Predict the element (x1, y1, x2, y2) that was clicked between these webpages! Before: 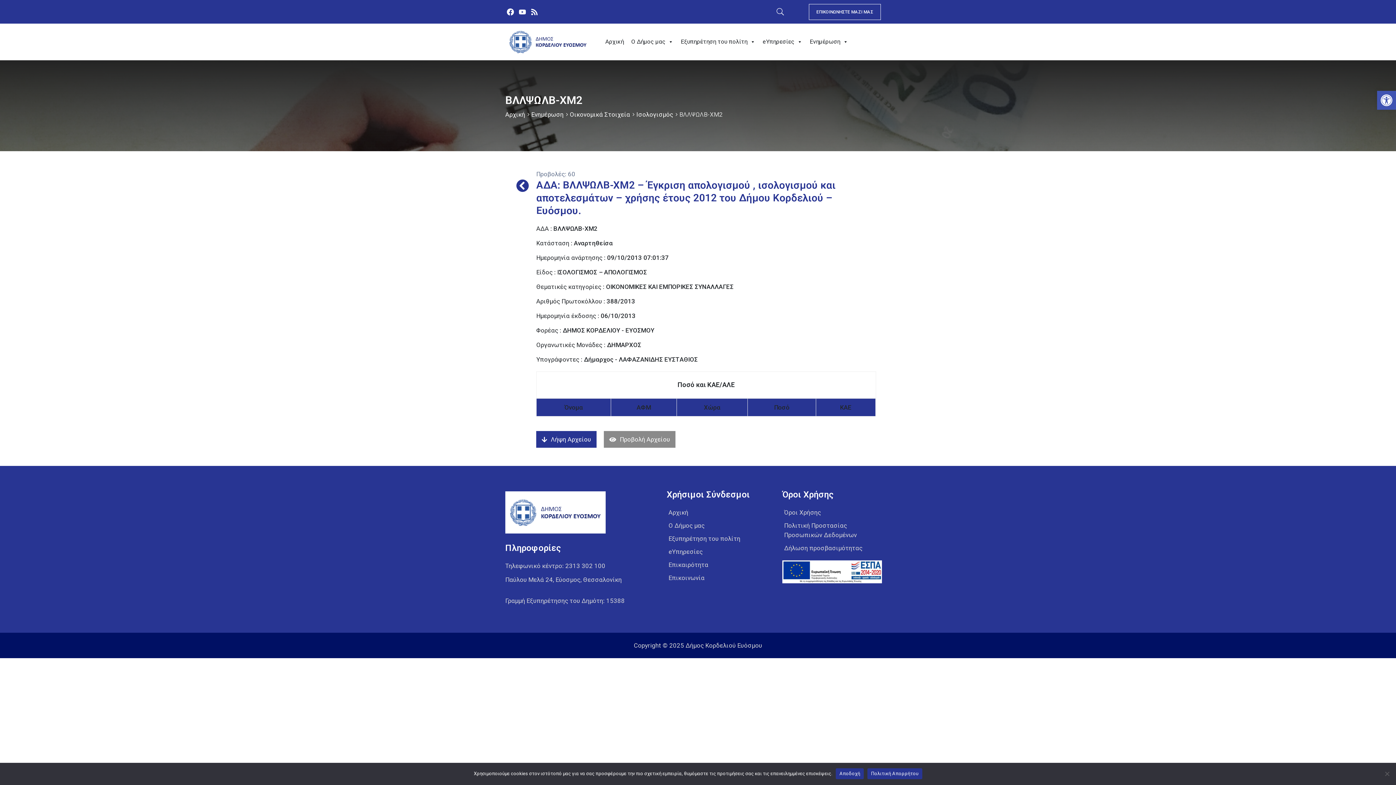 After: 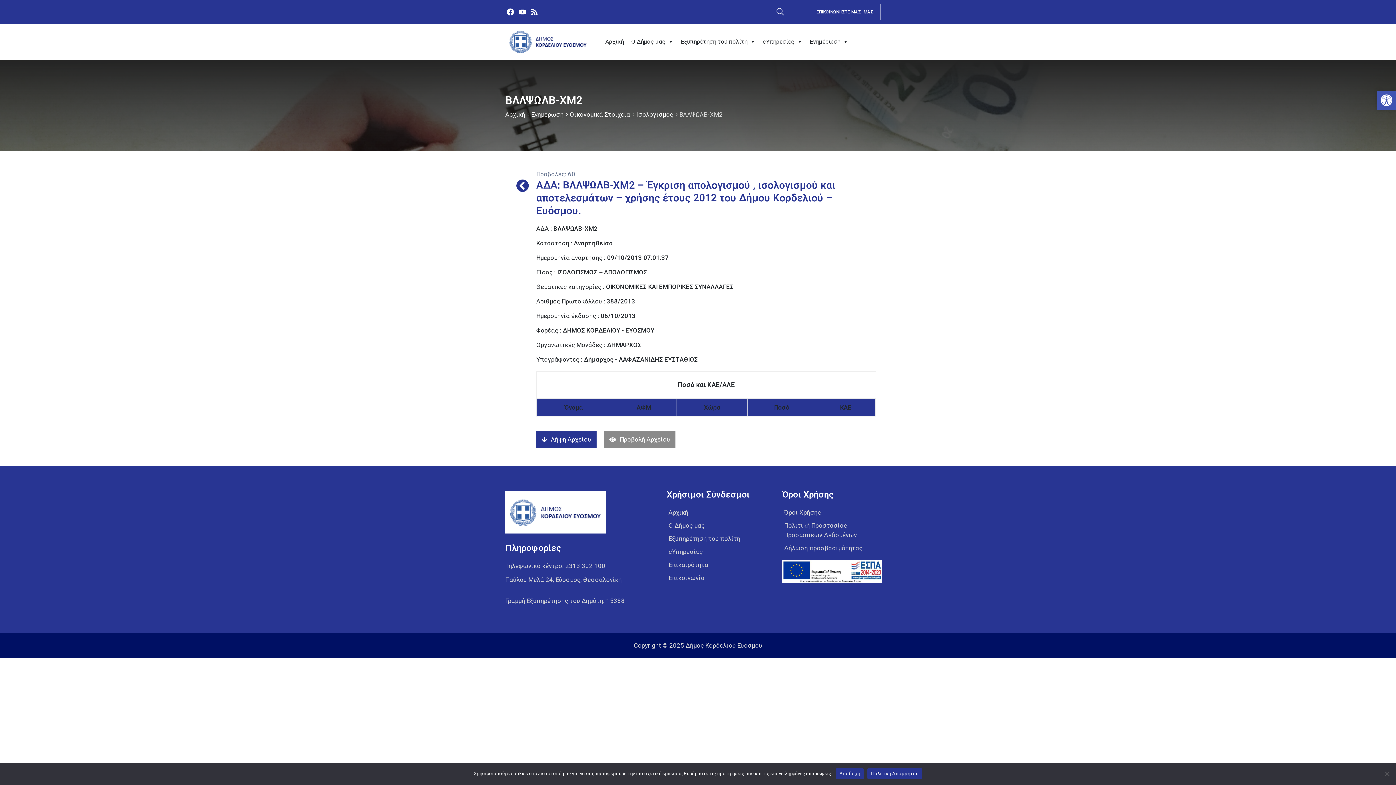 Action: label: Ανοίξτε τη γραμμή εργαλείων bbox: (1377, 90, 1396, 109)